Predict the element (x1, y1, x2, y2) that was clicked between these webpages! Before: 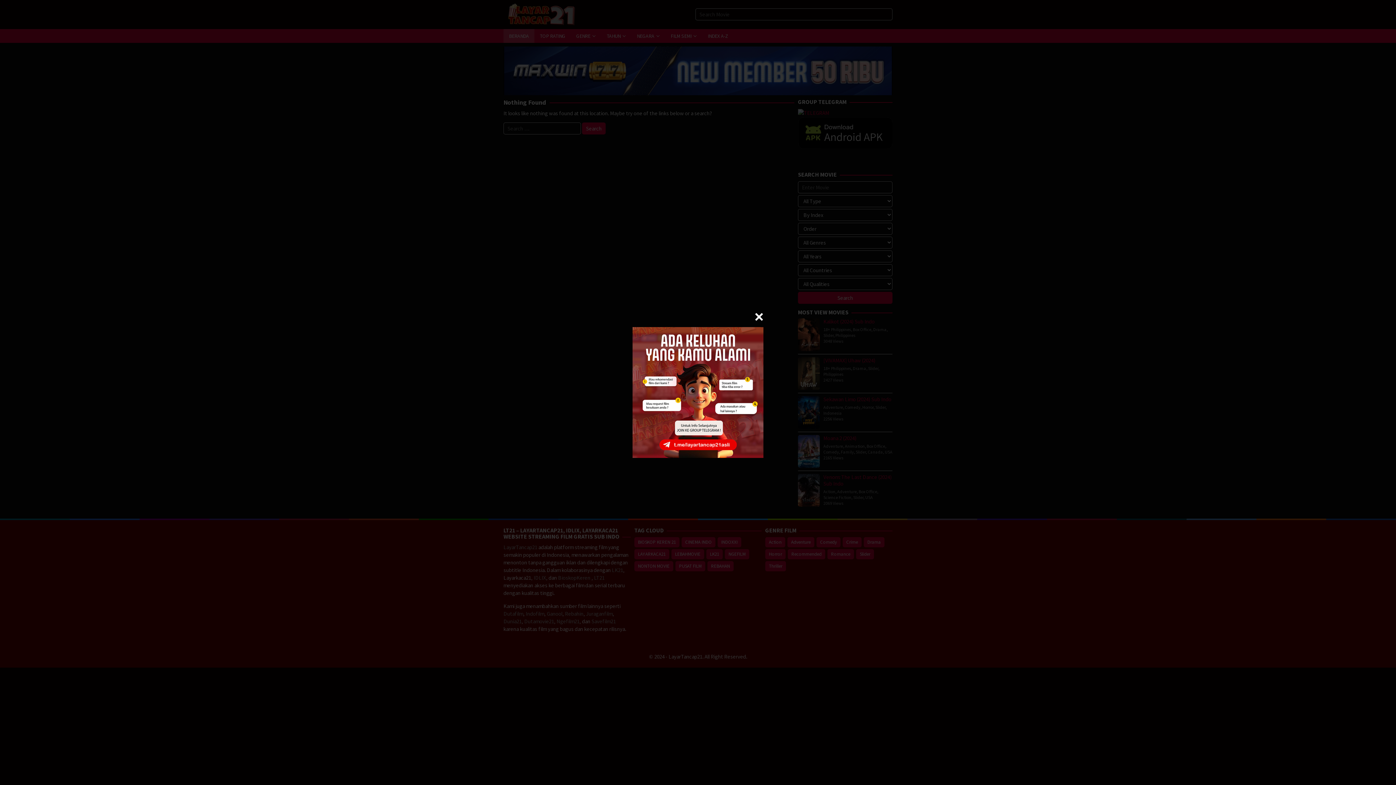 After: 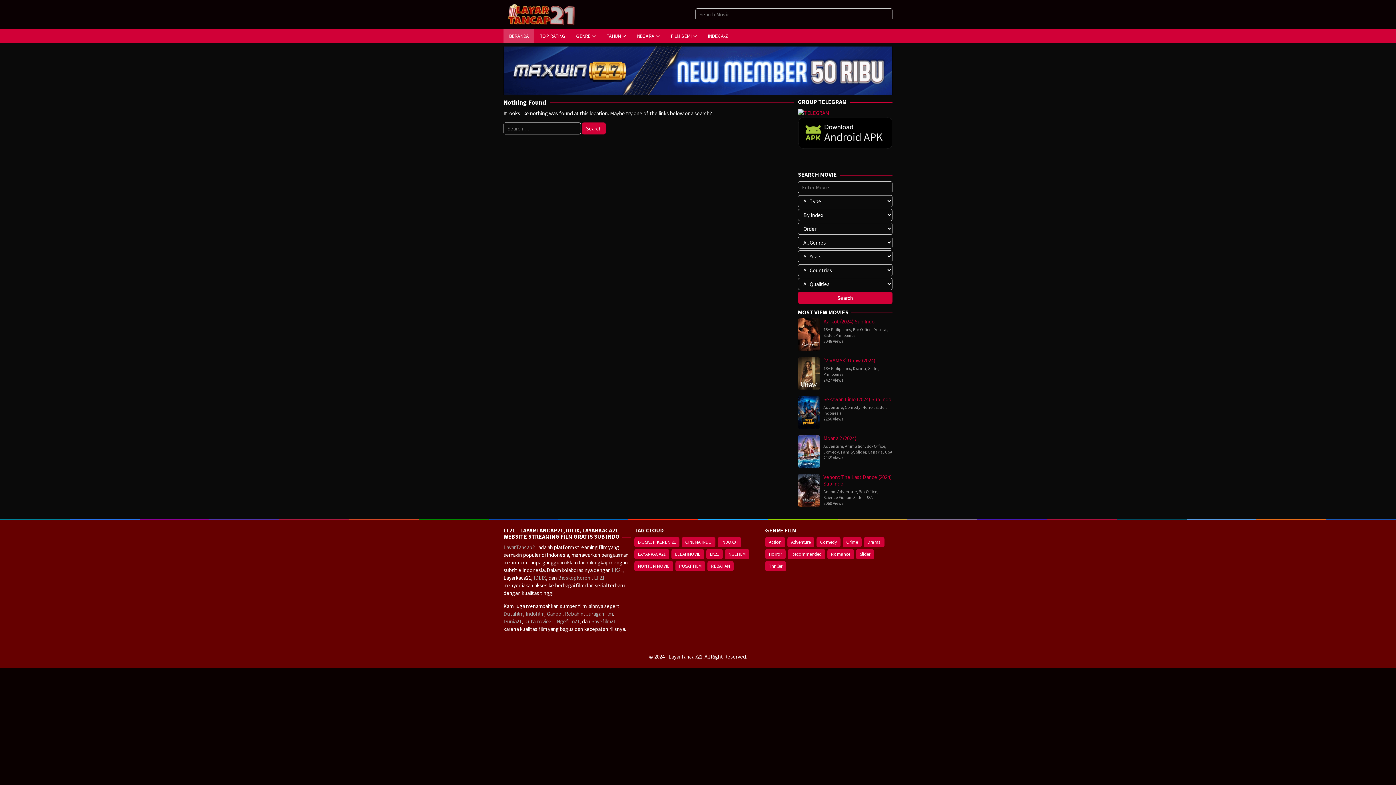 Action: bbox: (754, 312, 763, 321)